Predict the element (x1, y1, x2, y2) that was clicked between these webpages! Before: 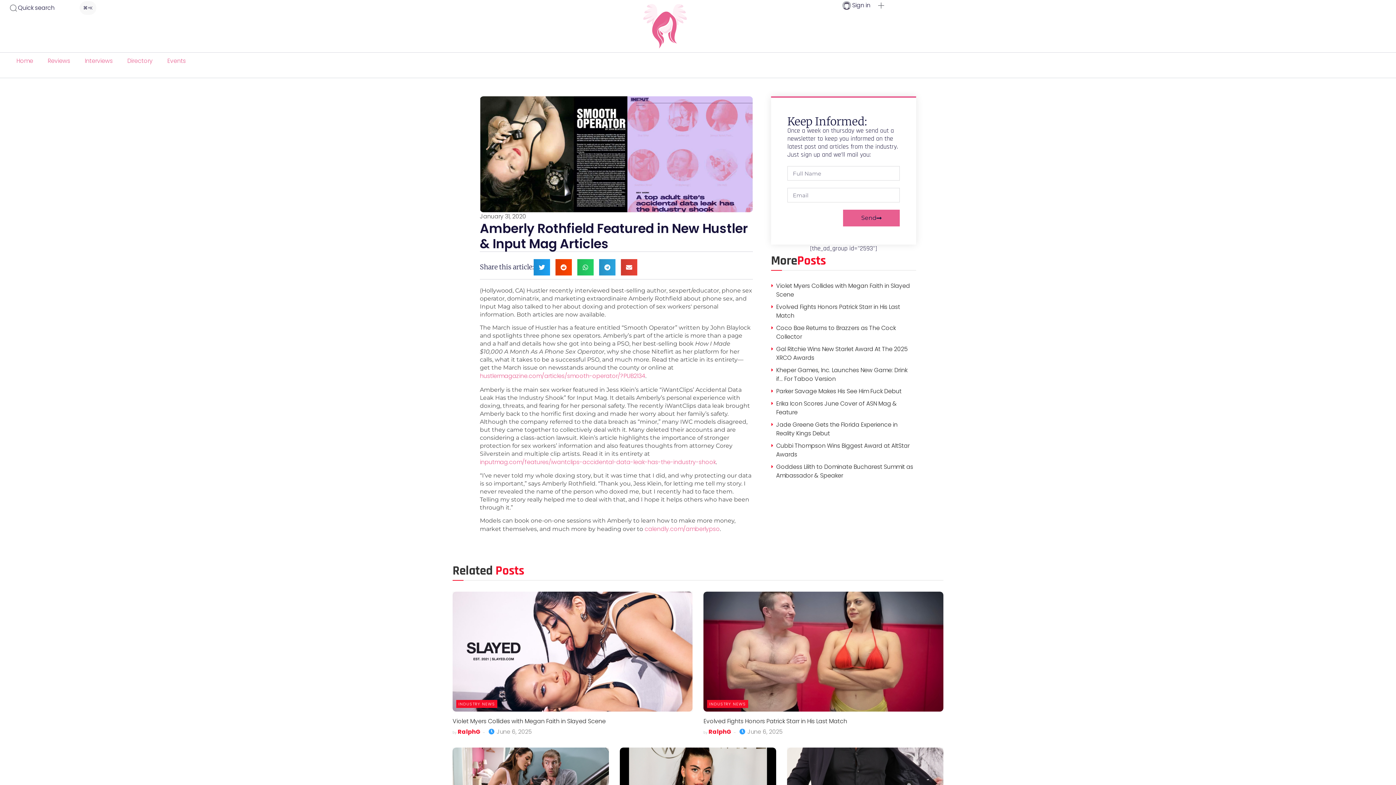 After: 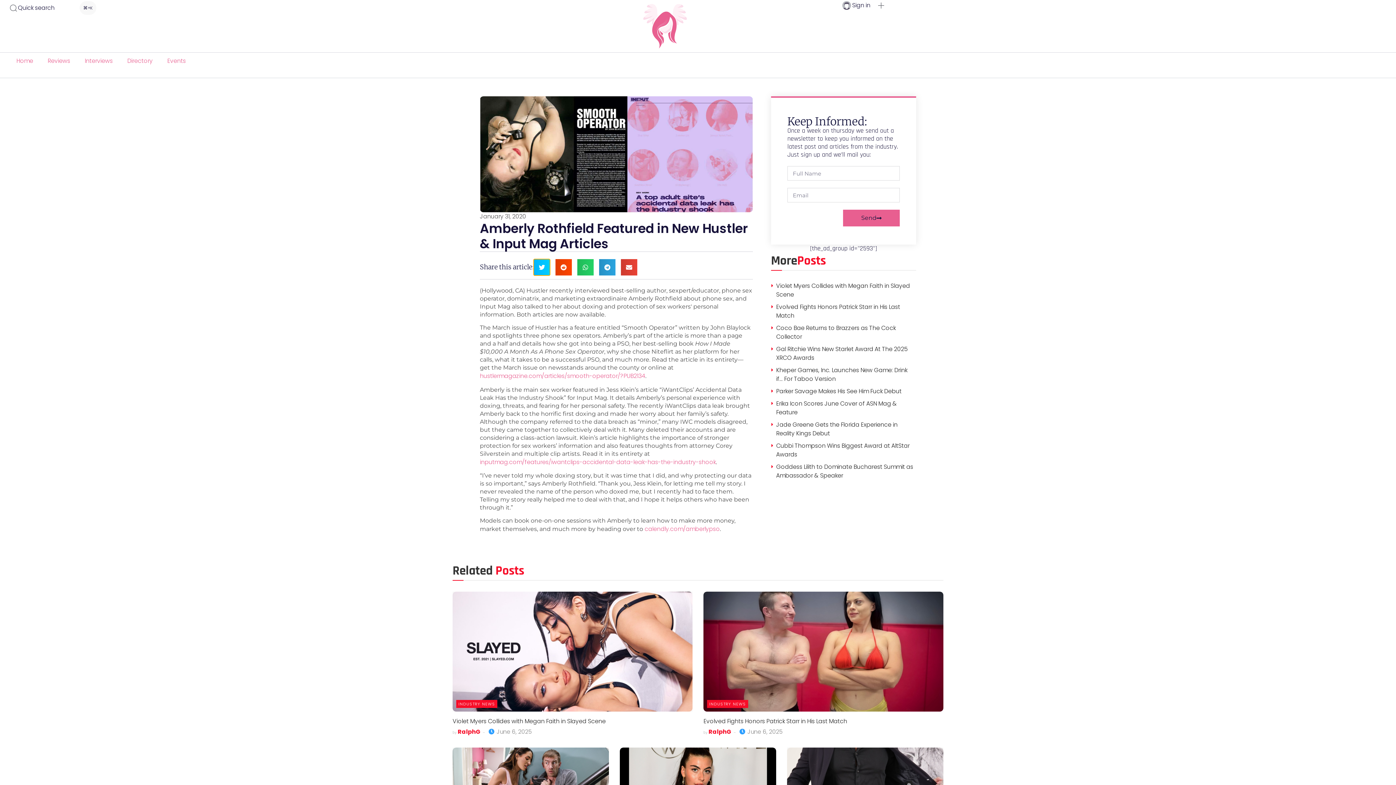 Action: bbox: (533, 259, 550, 275) label: Share on twitter